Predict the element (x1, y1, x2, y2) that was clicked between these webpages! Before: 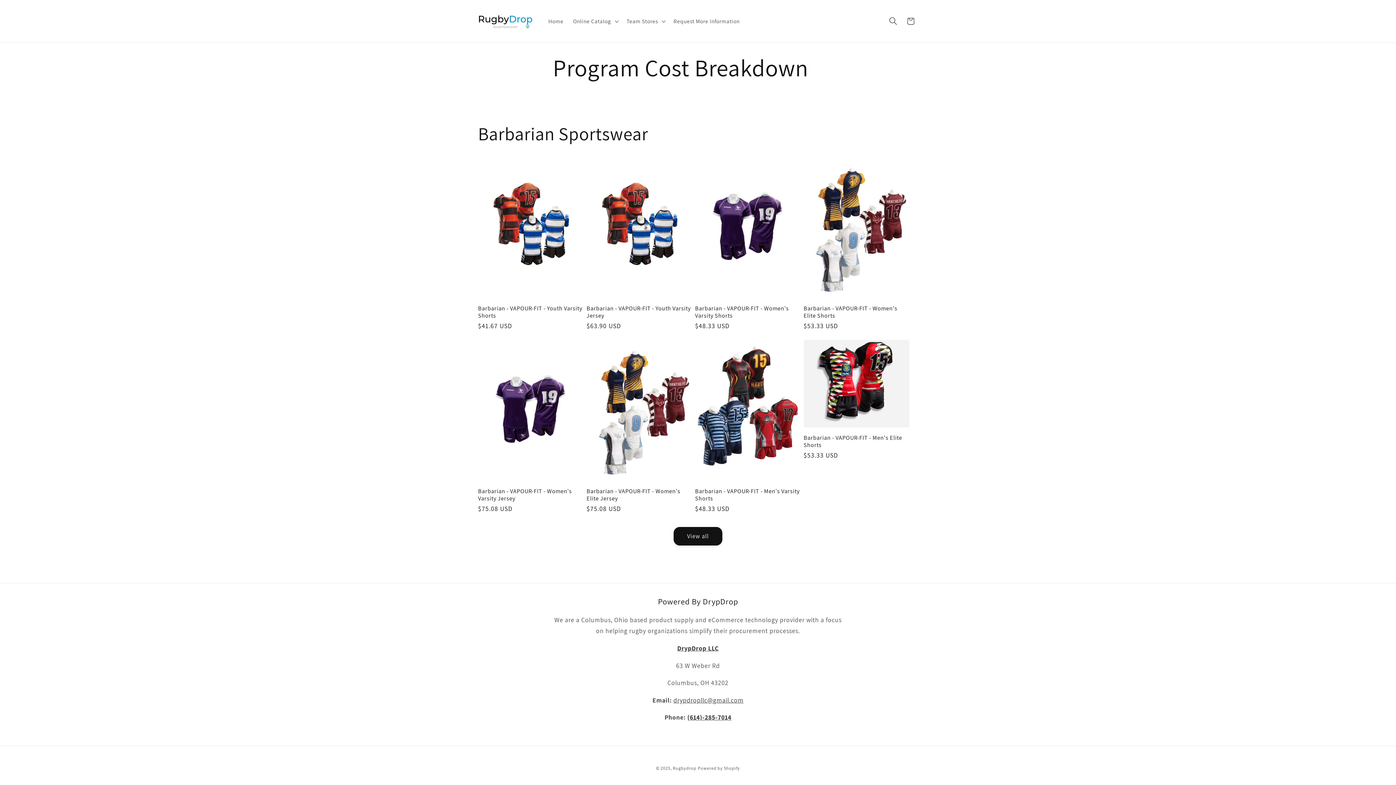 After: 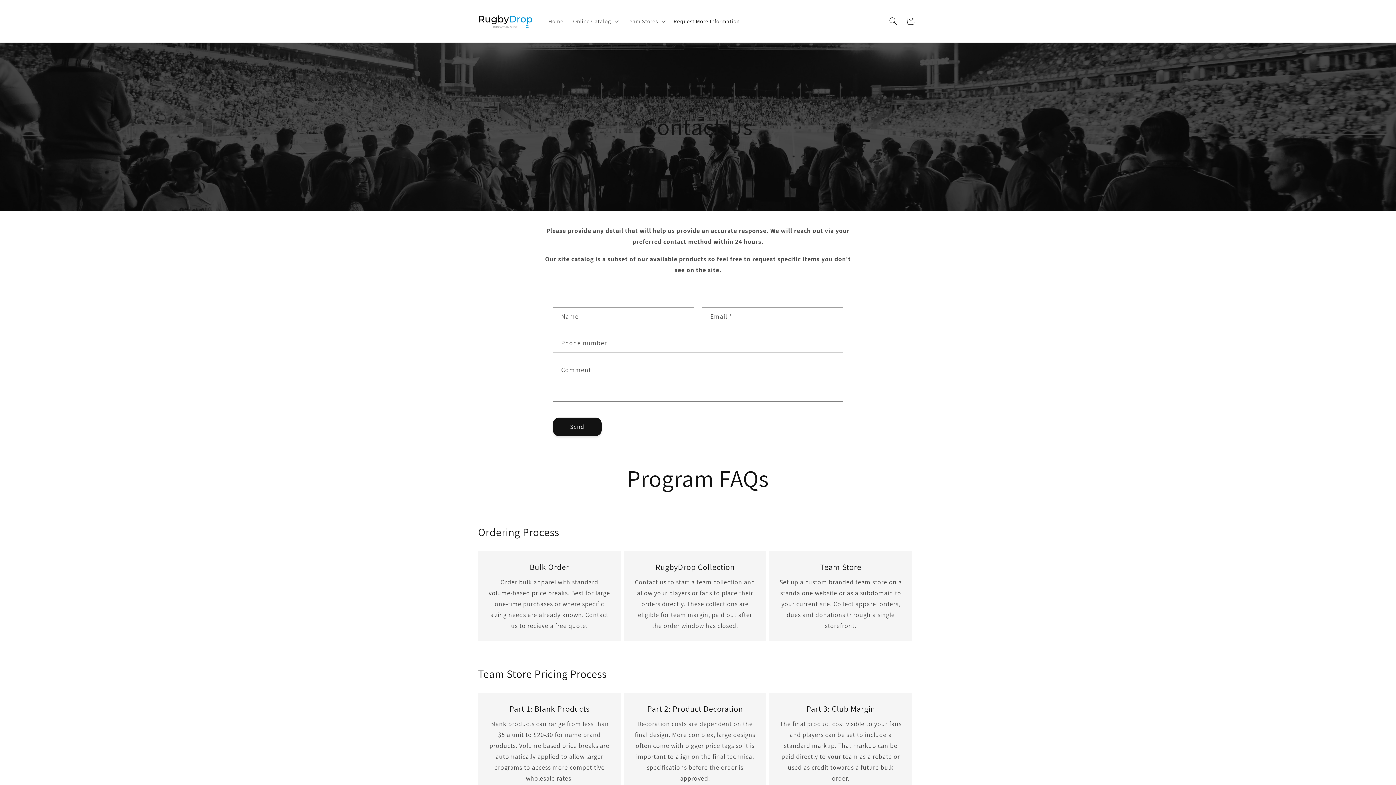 Action: bbox: (668, 13, 744, 29) label: Request More Information